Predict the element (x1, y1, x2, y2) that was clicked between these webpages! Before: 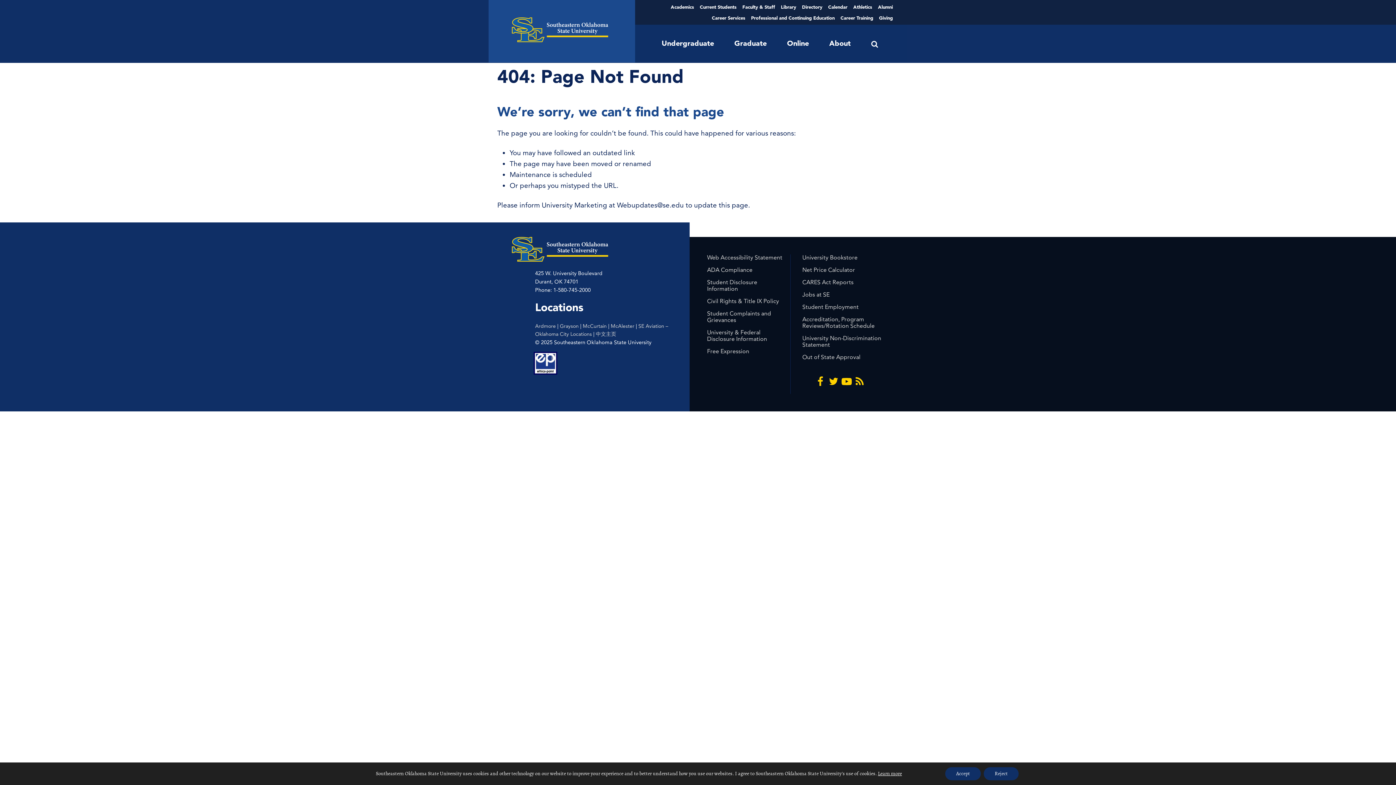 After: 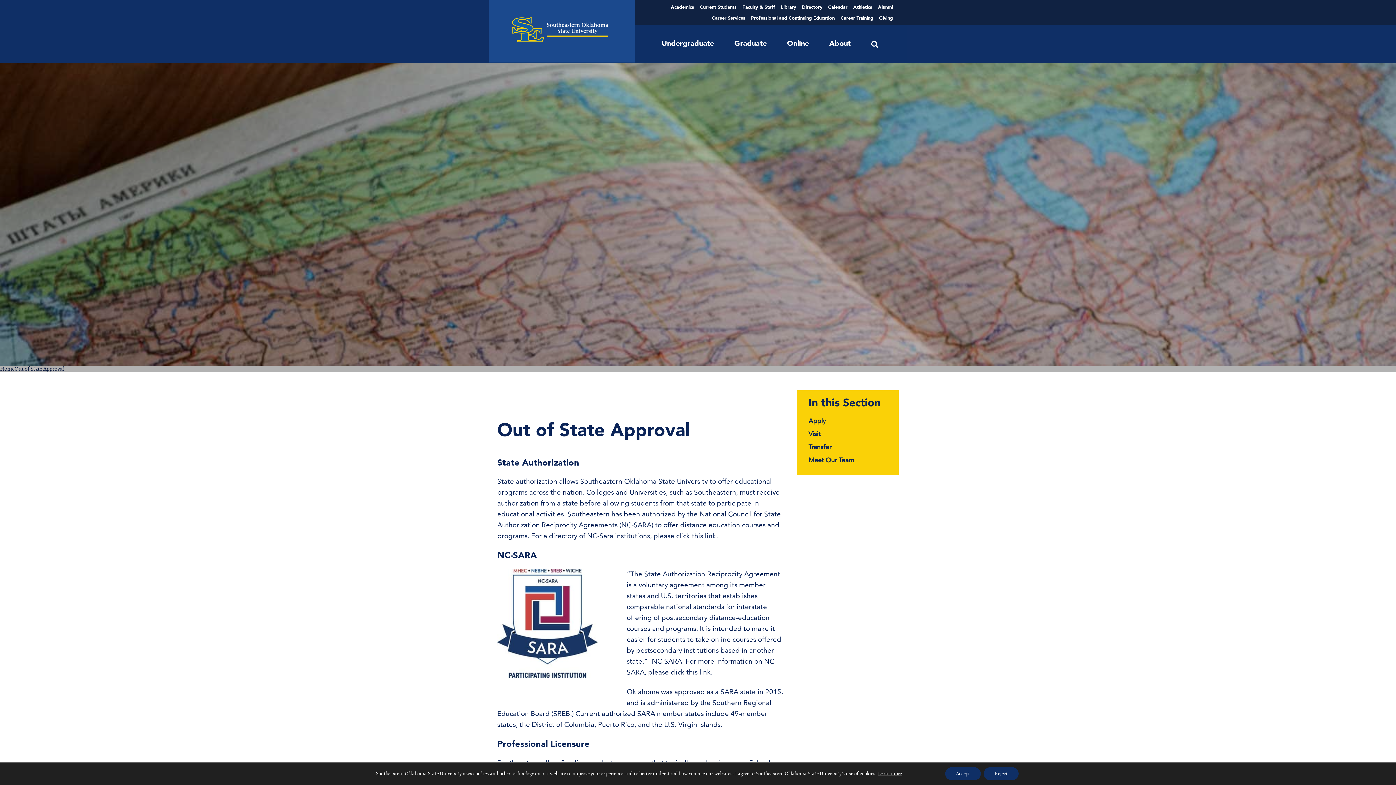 Action: label: Out of State Approval bbox: (802, 353, 860, 360)